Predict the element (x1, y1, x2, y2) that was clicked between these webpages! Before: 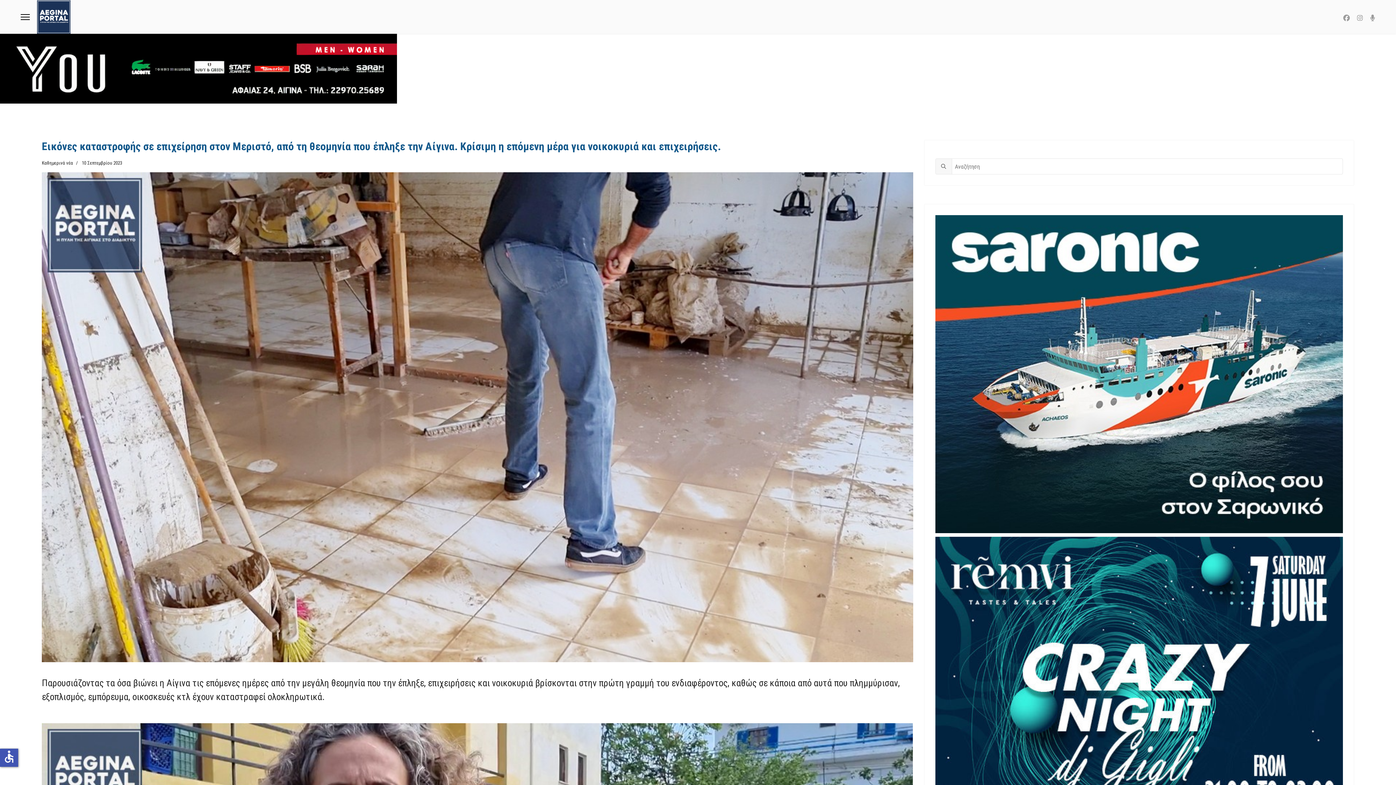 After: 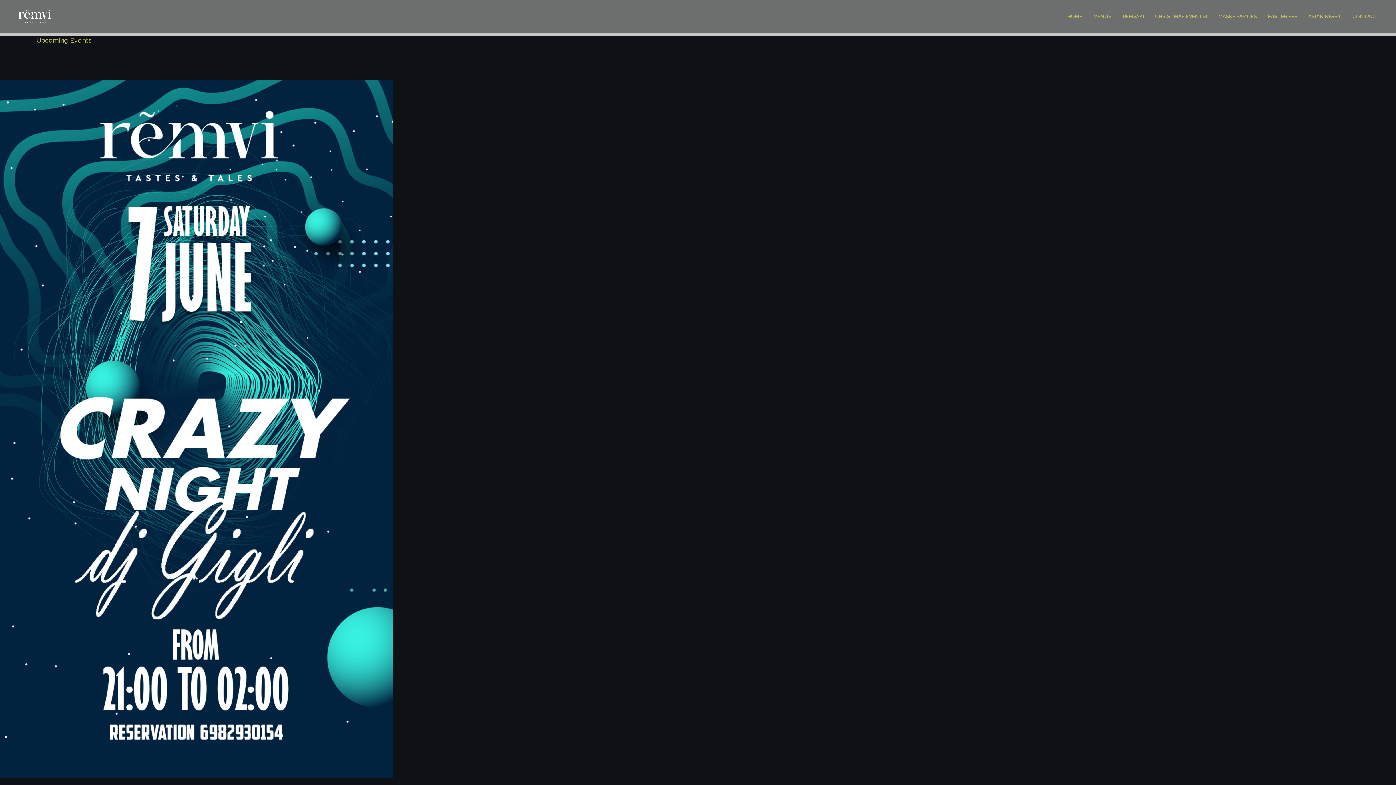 Action: bbox: (935, 537, 1343, 856)